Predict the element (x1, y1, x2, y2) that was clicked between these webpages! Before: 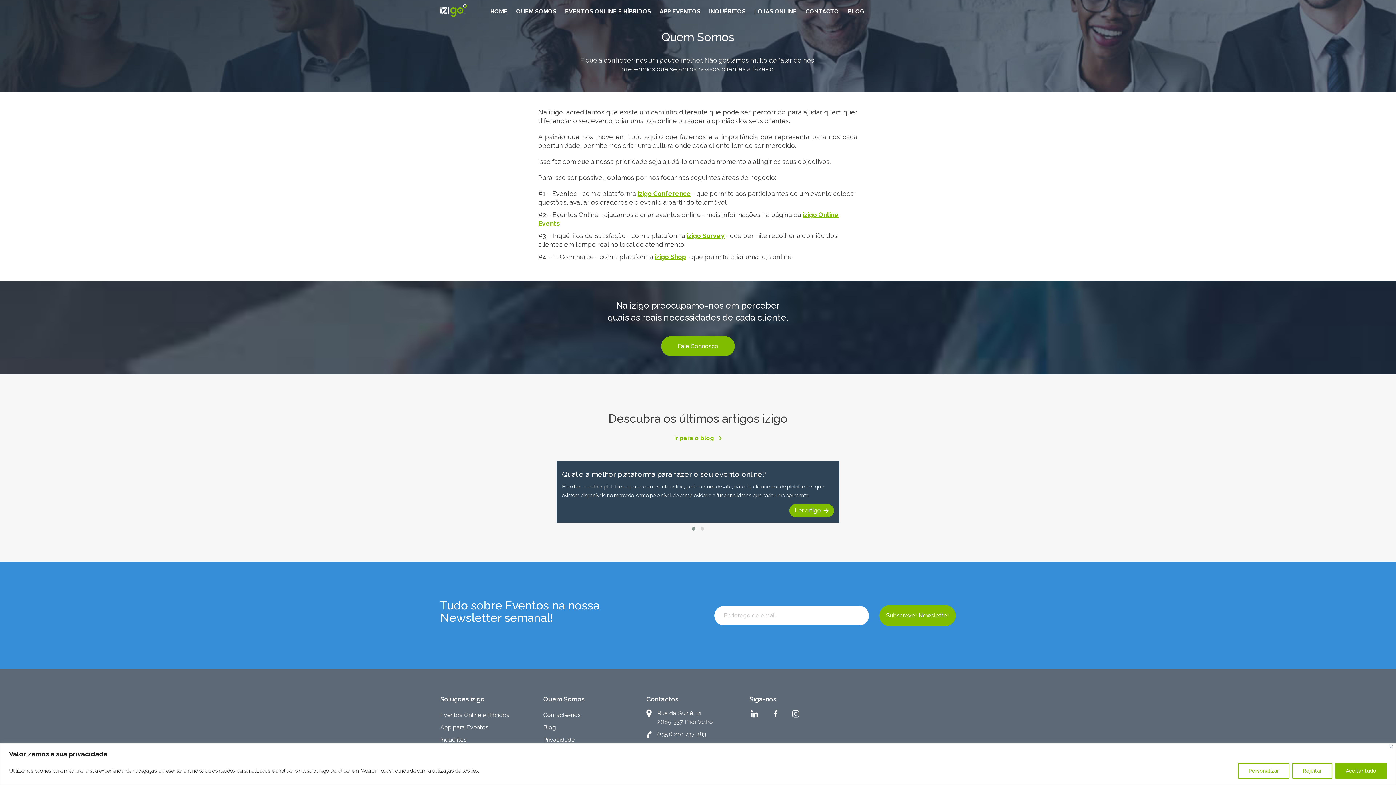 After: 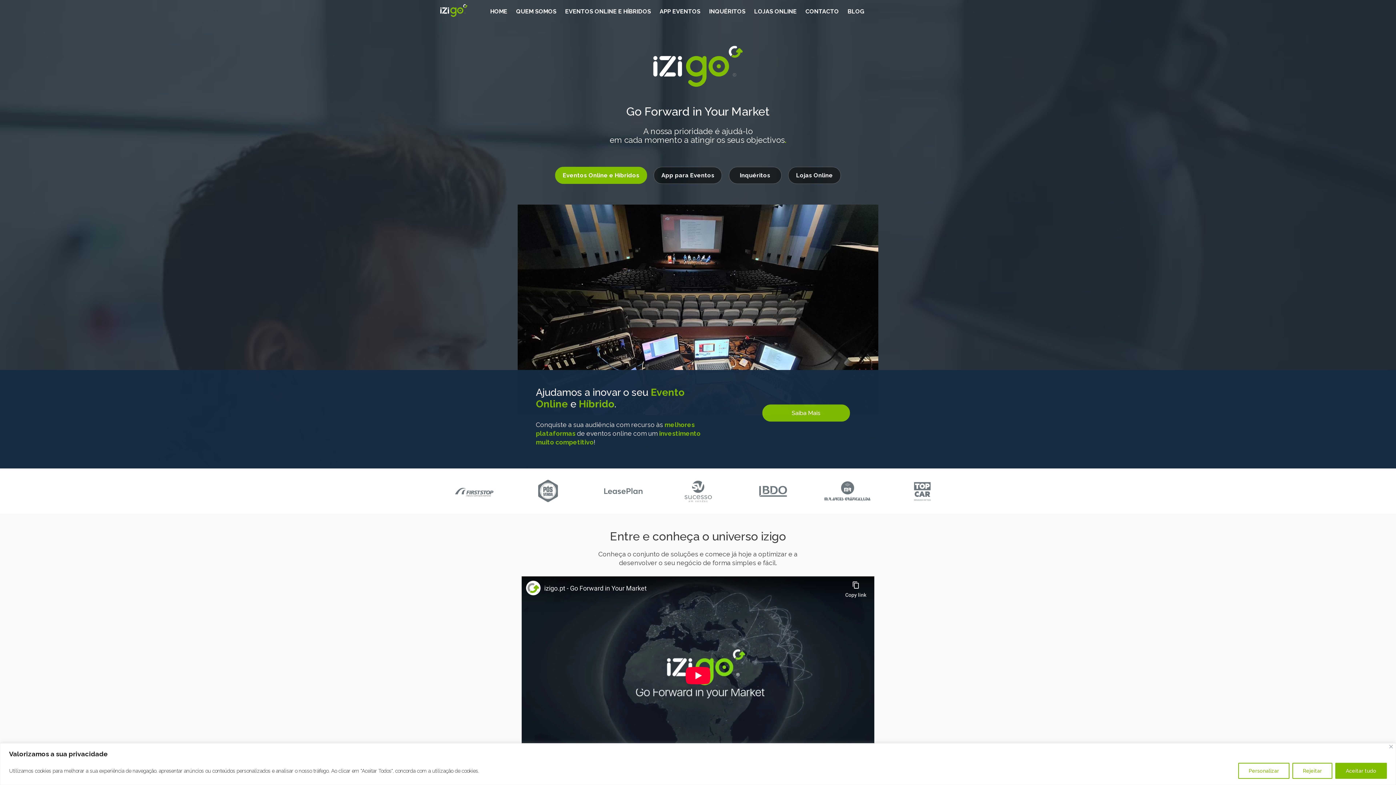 Action: bbox: (490, 8, 507, 14) label: HOME